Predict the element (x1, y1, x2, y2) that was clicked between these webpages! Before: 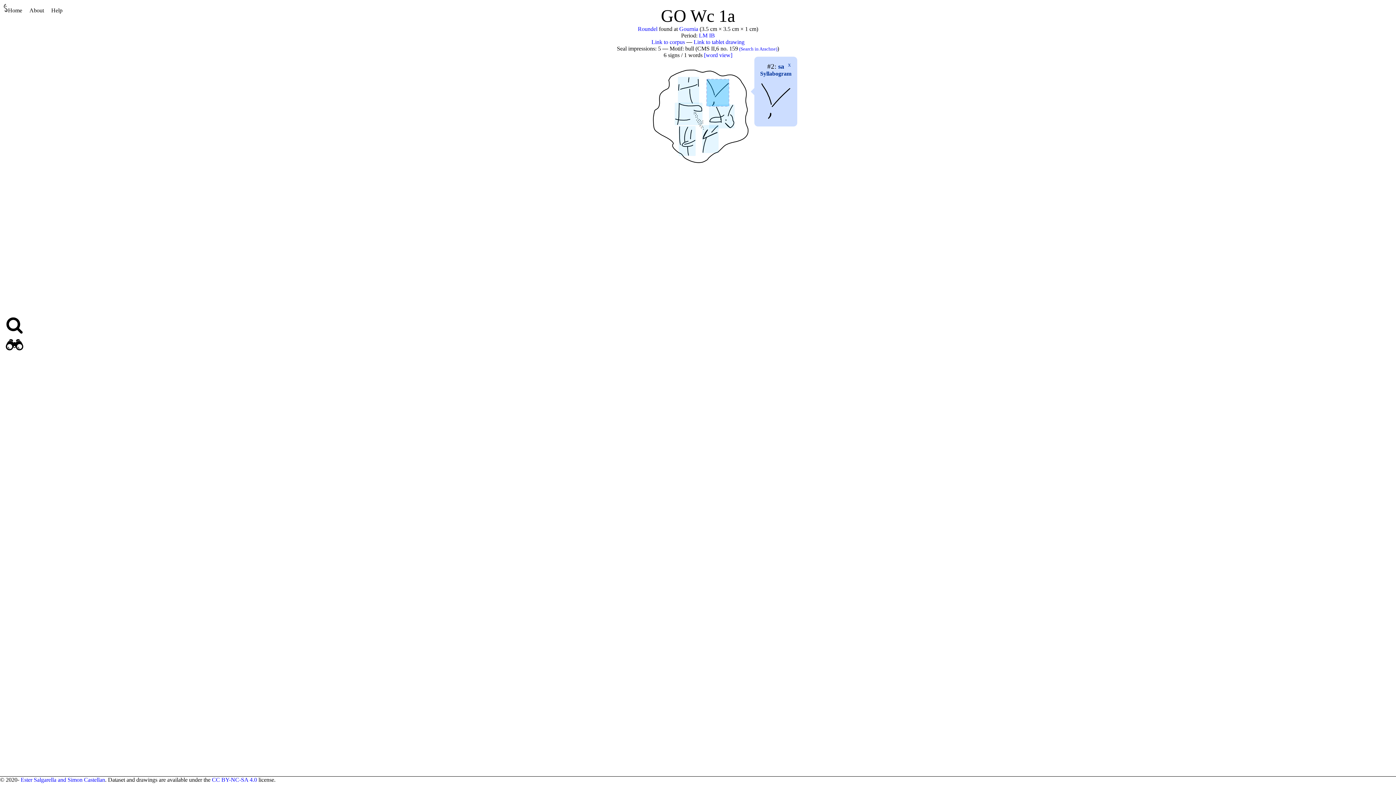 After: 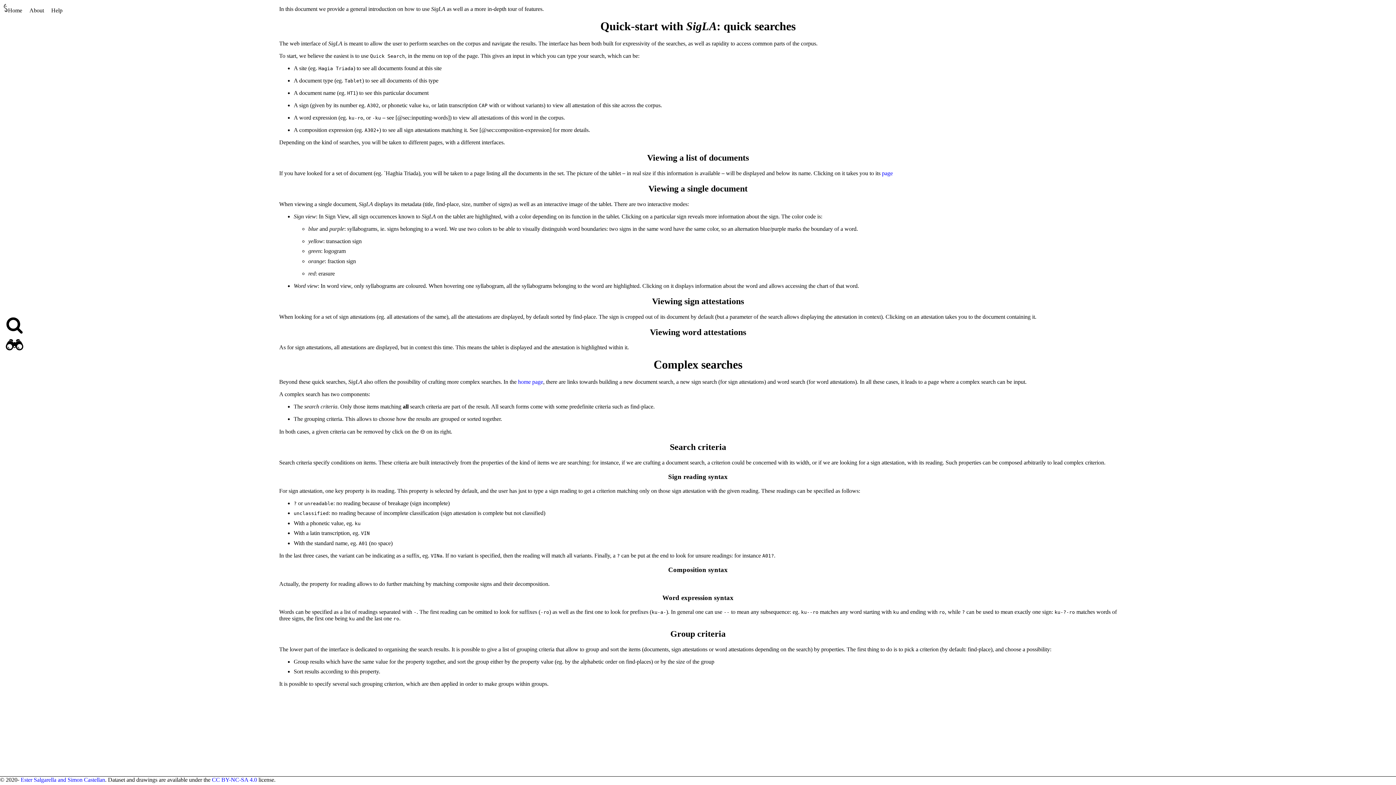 Action: label: Help bbox: (47, 3, 66, 17)